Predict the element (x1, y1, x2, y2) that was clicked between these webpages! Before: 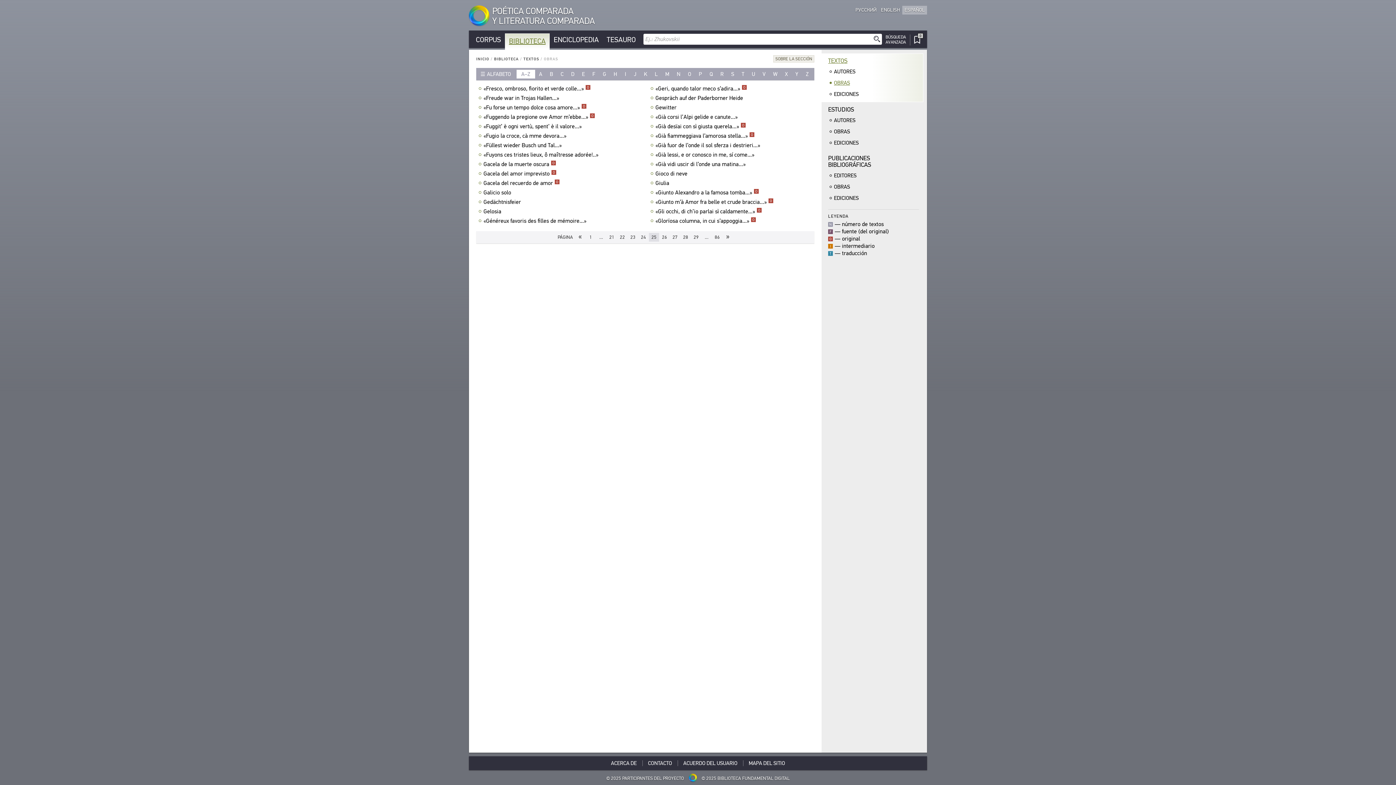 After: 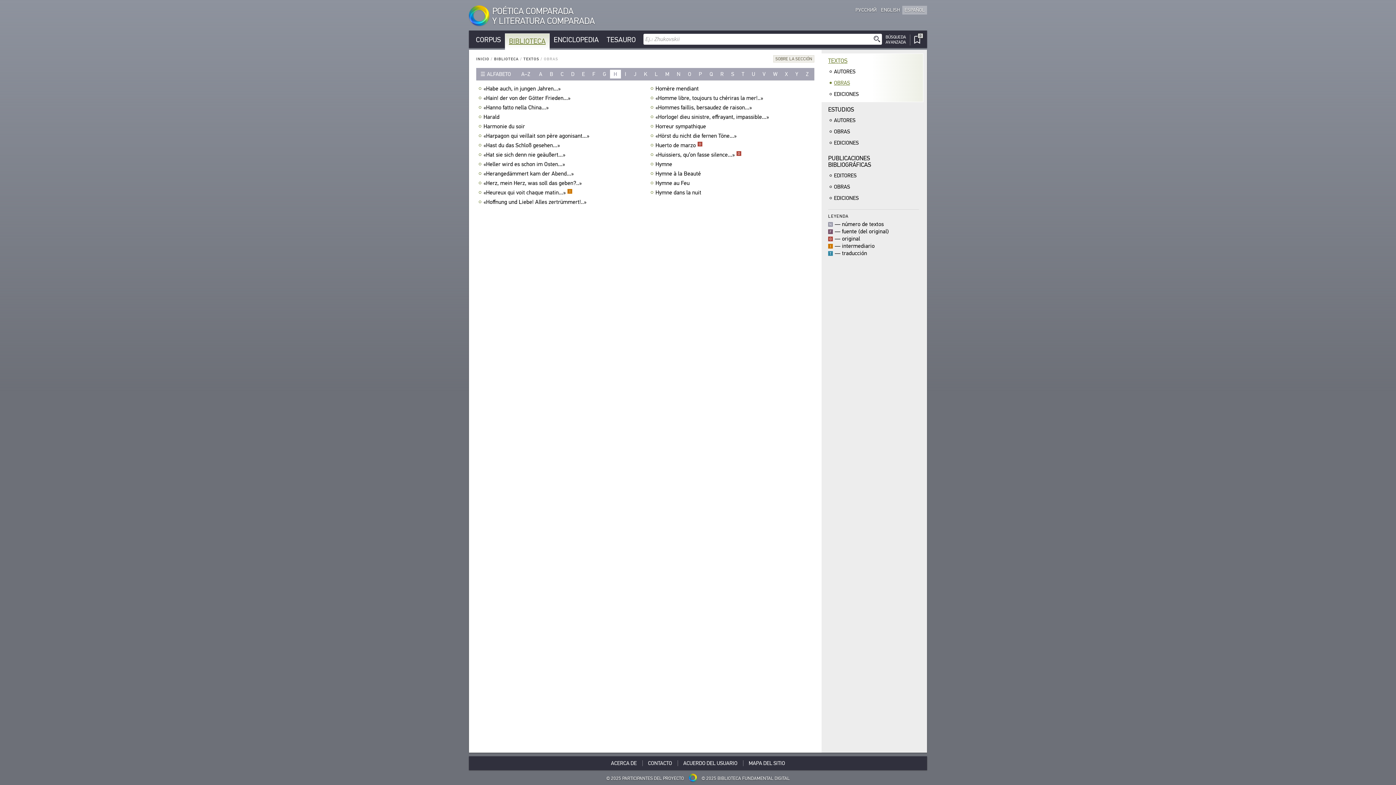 Action: bbox: (610, 69, 621, 78) label: H